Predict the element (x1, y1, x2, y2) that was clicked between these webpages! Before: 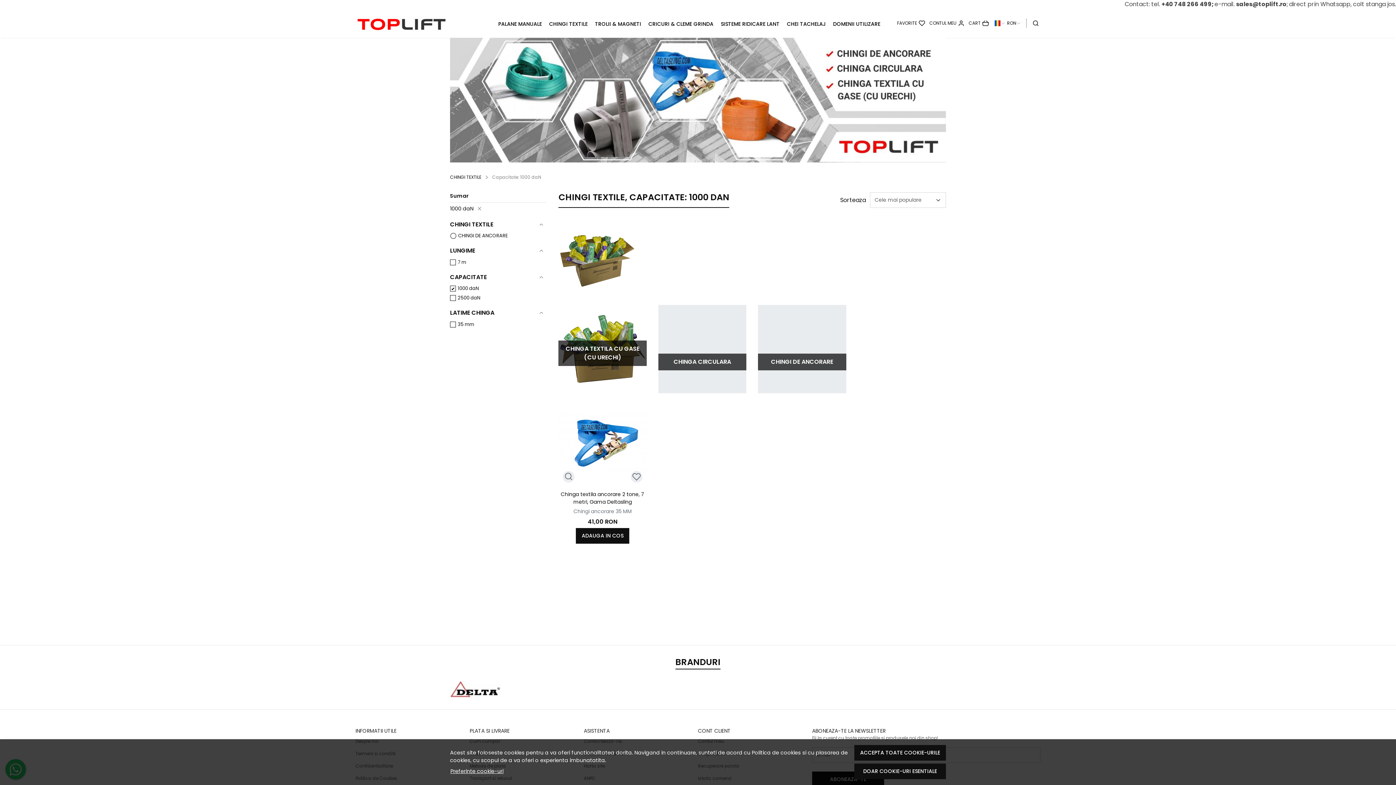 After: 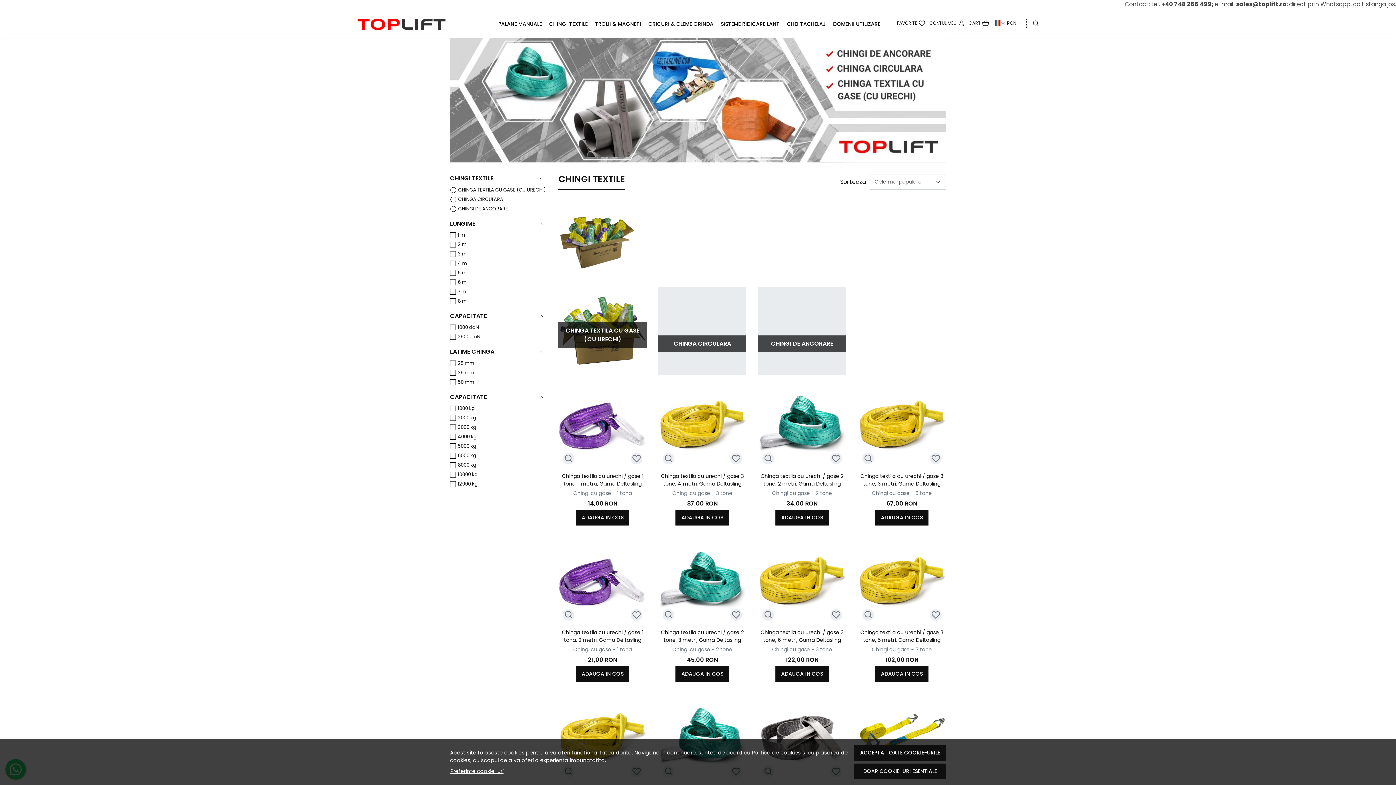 Action: bbox: (558, 219, 636, 297)